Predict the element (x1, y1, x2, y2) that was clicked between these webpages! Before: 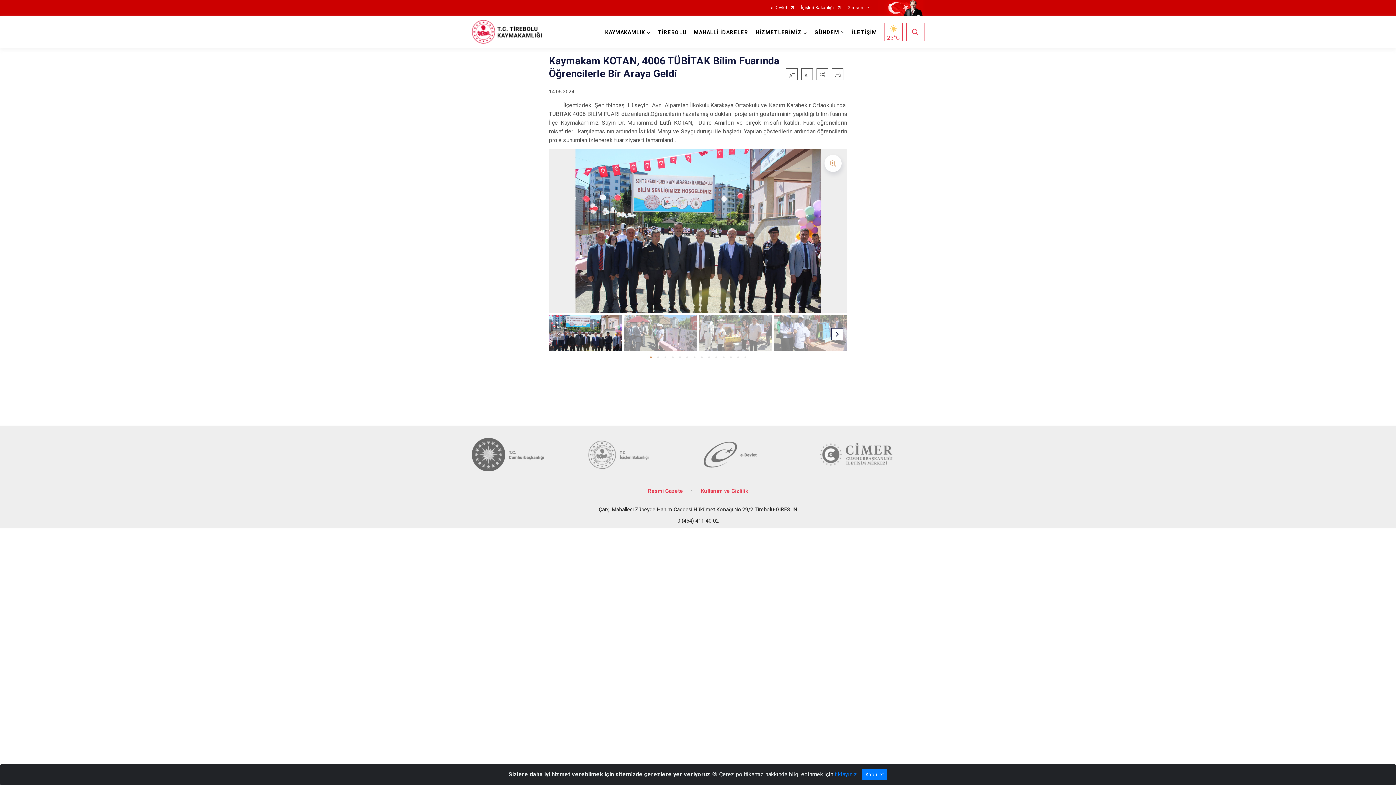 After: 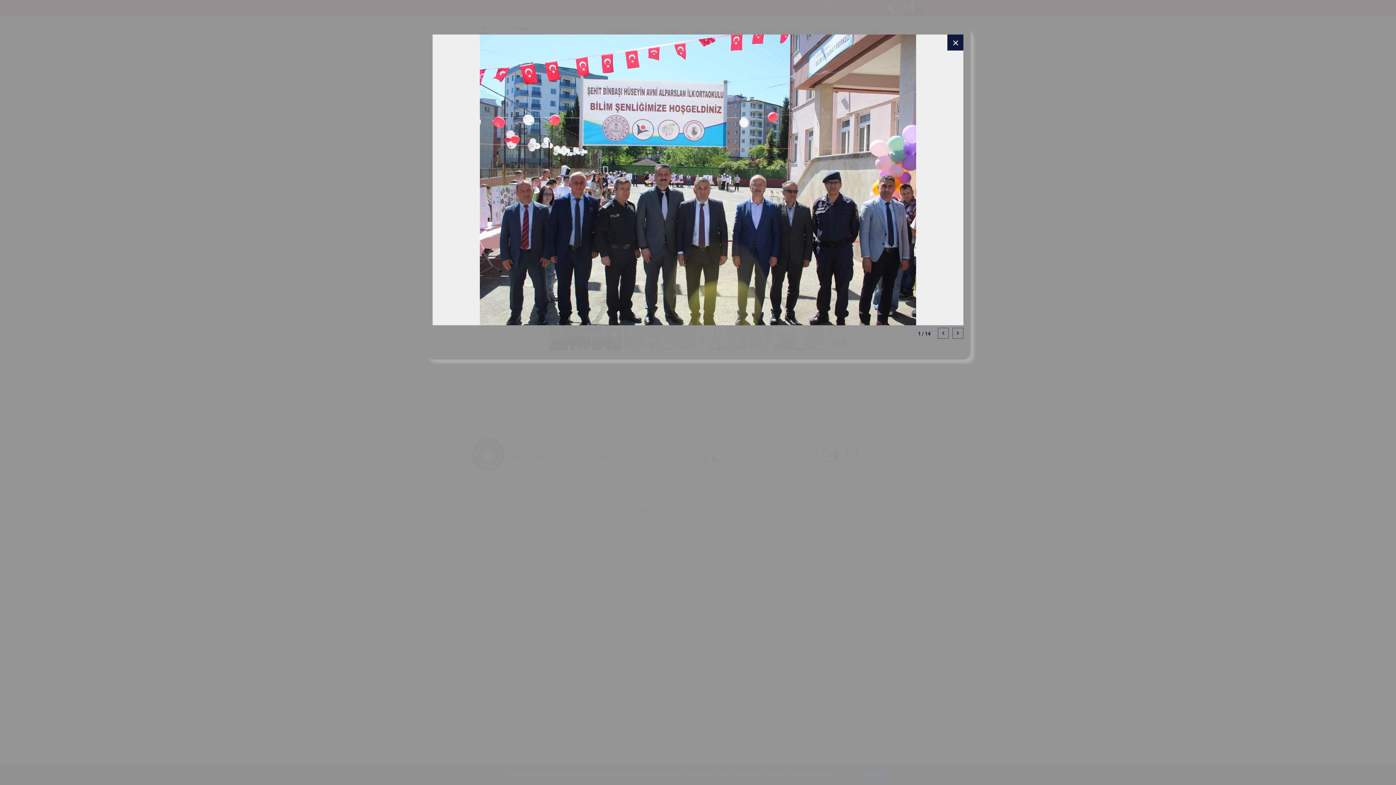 Action: bbox: (824, 154, 841, 172)